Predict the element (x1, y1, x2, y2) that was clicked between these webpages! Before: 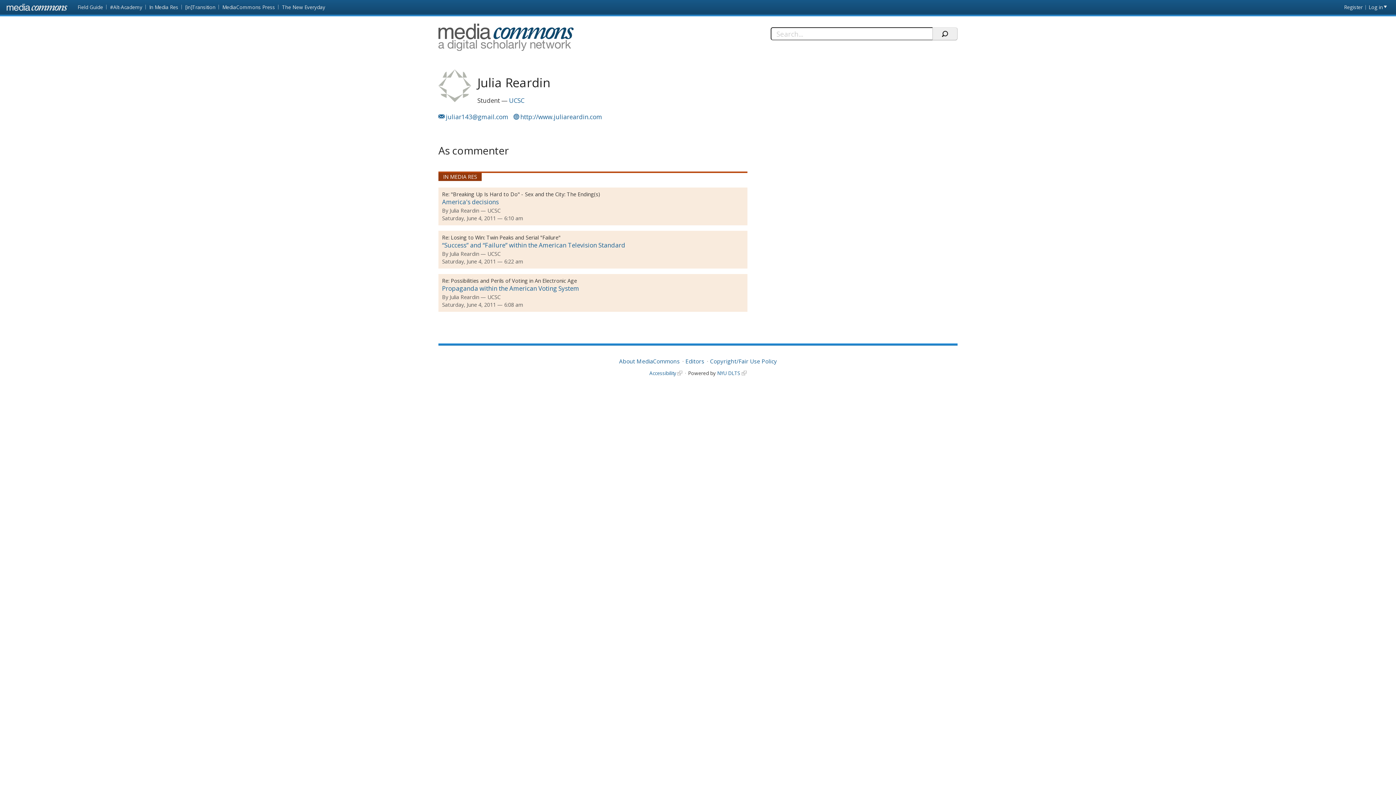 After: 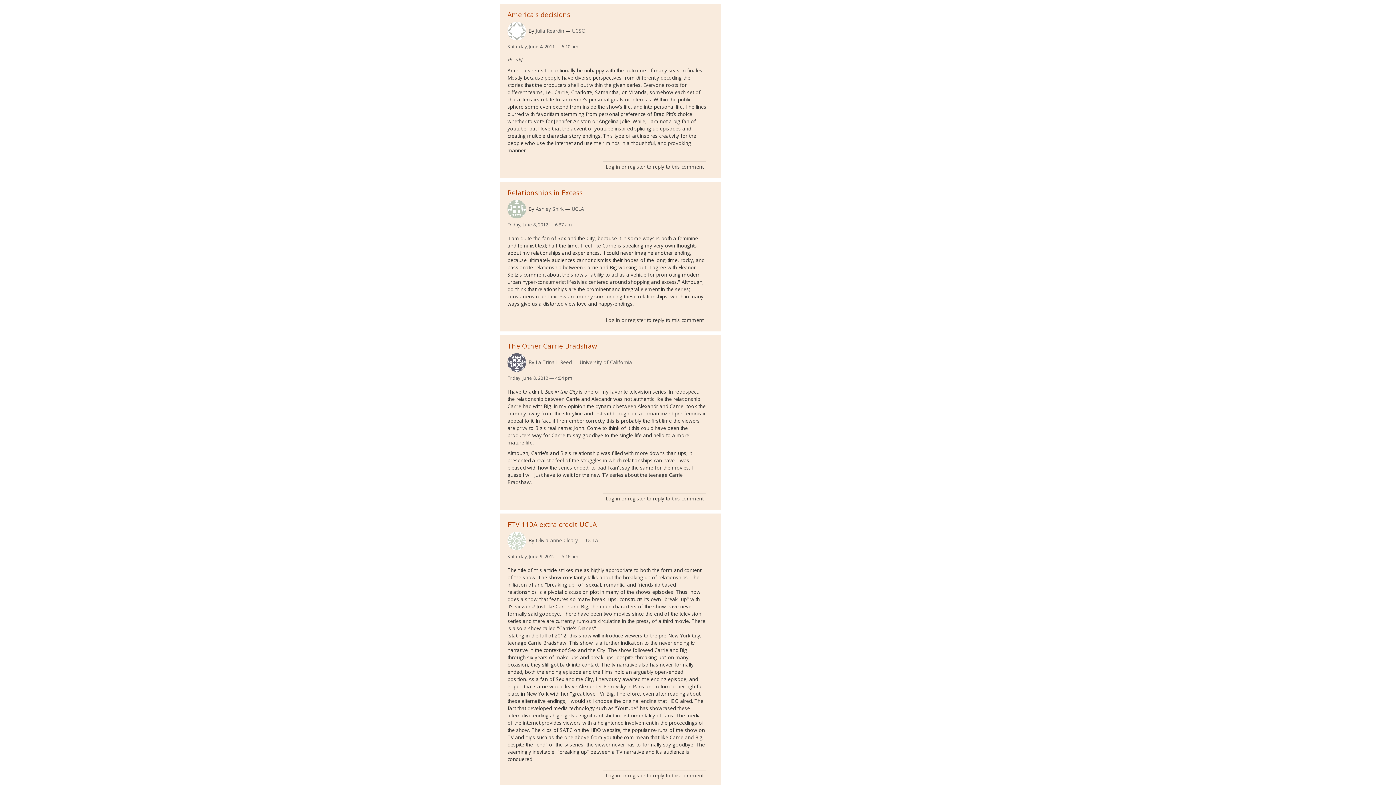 Action: label: America's decisions bbox: (442, 197, 498, 206)